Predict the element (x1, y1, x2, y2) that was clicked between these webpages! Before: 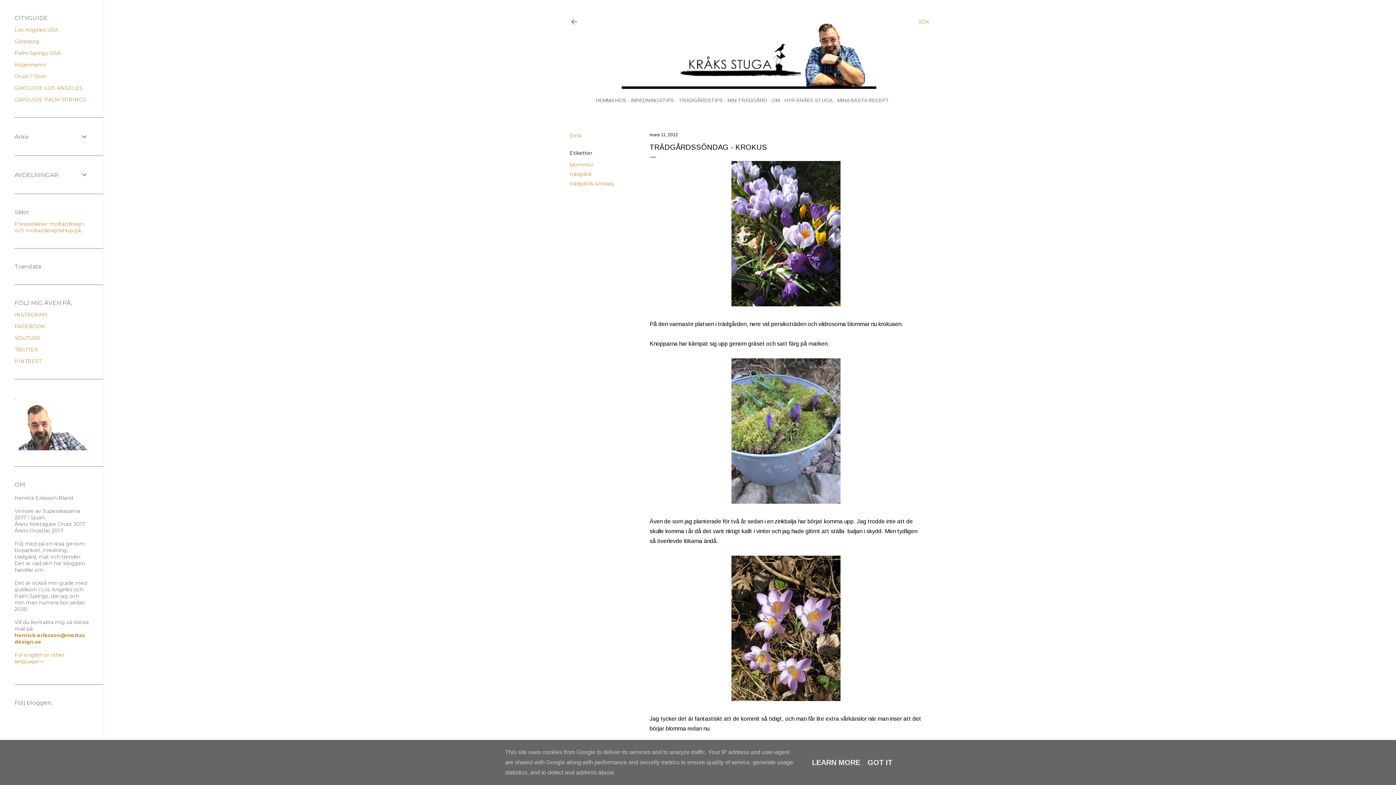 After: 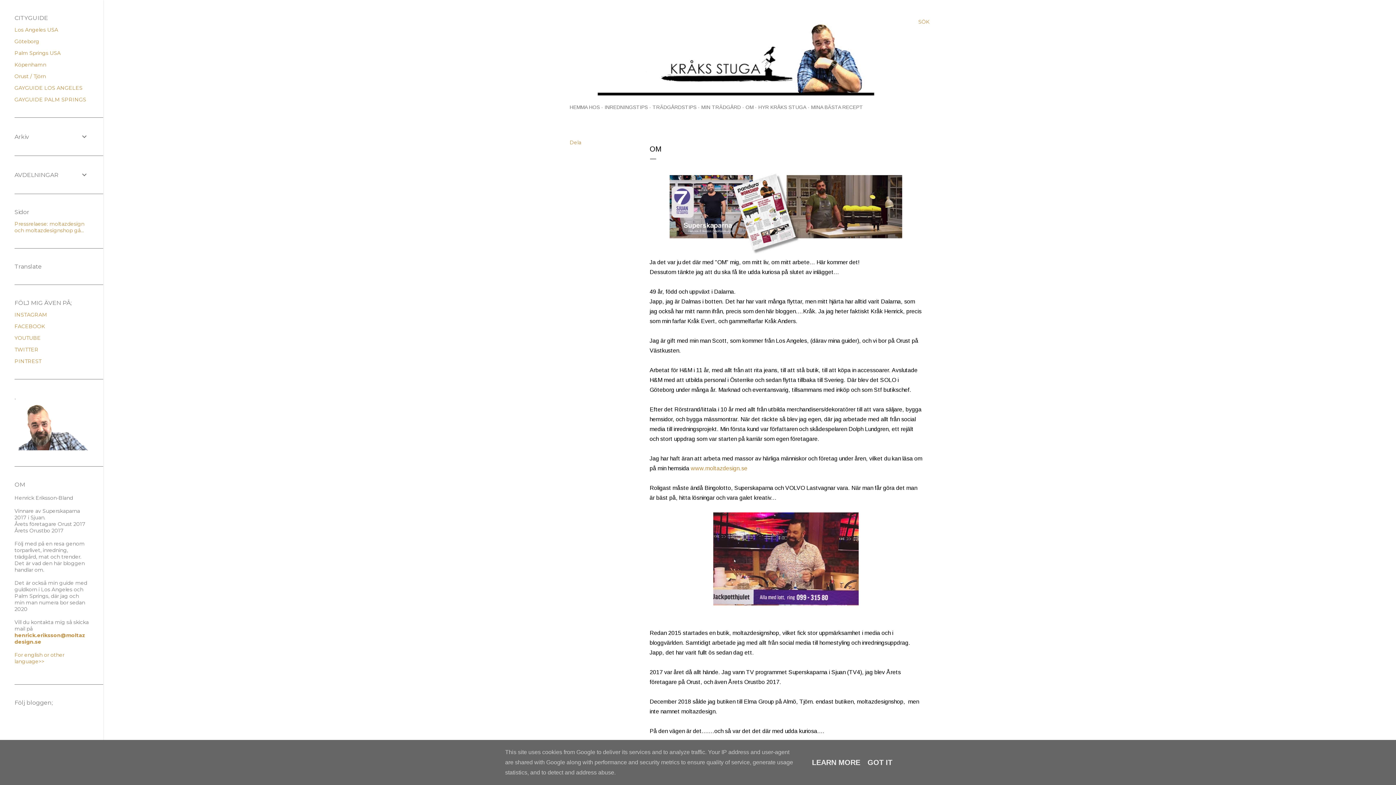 Action: label: OM bbox: (772, 97, 780, 103)